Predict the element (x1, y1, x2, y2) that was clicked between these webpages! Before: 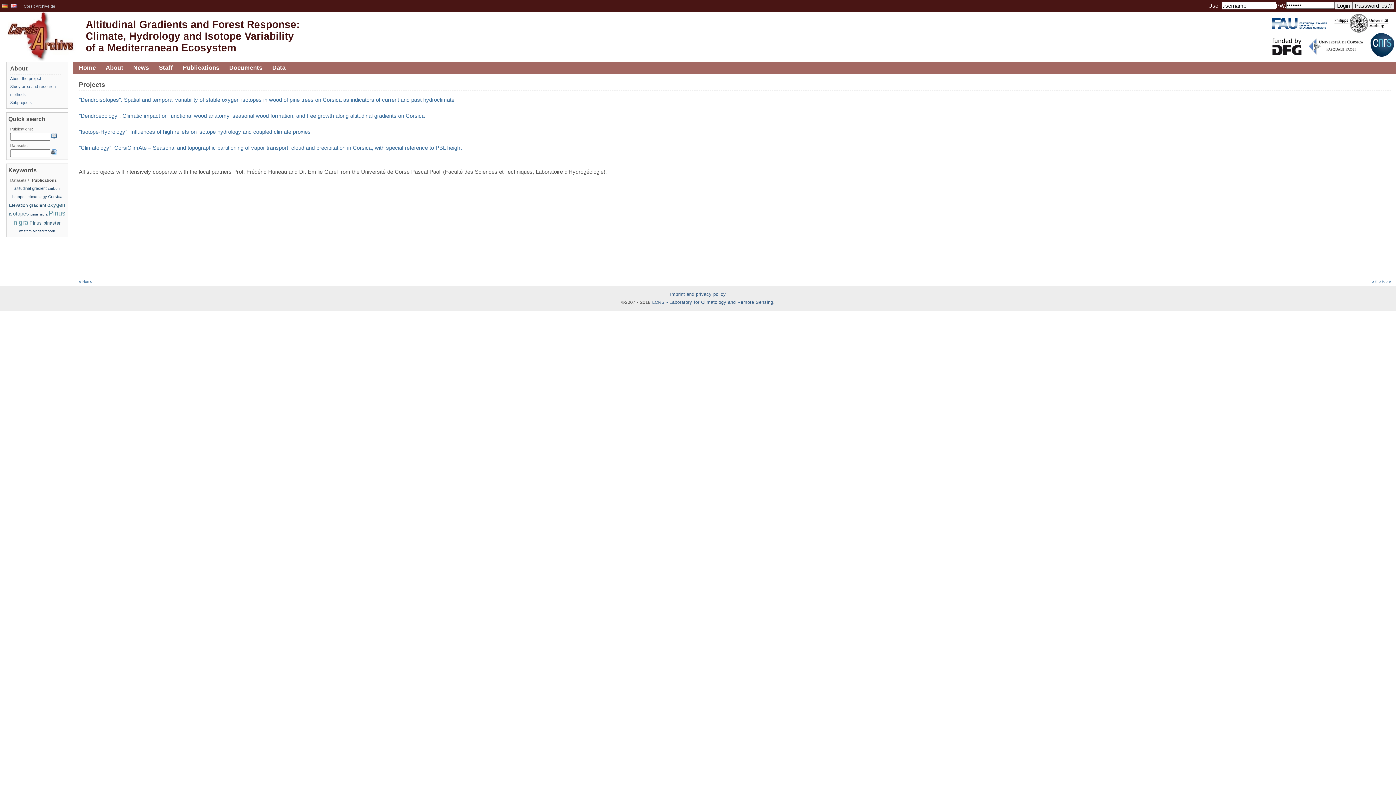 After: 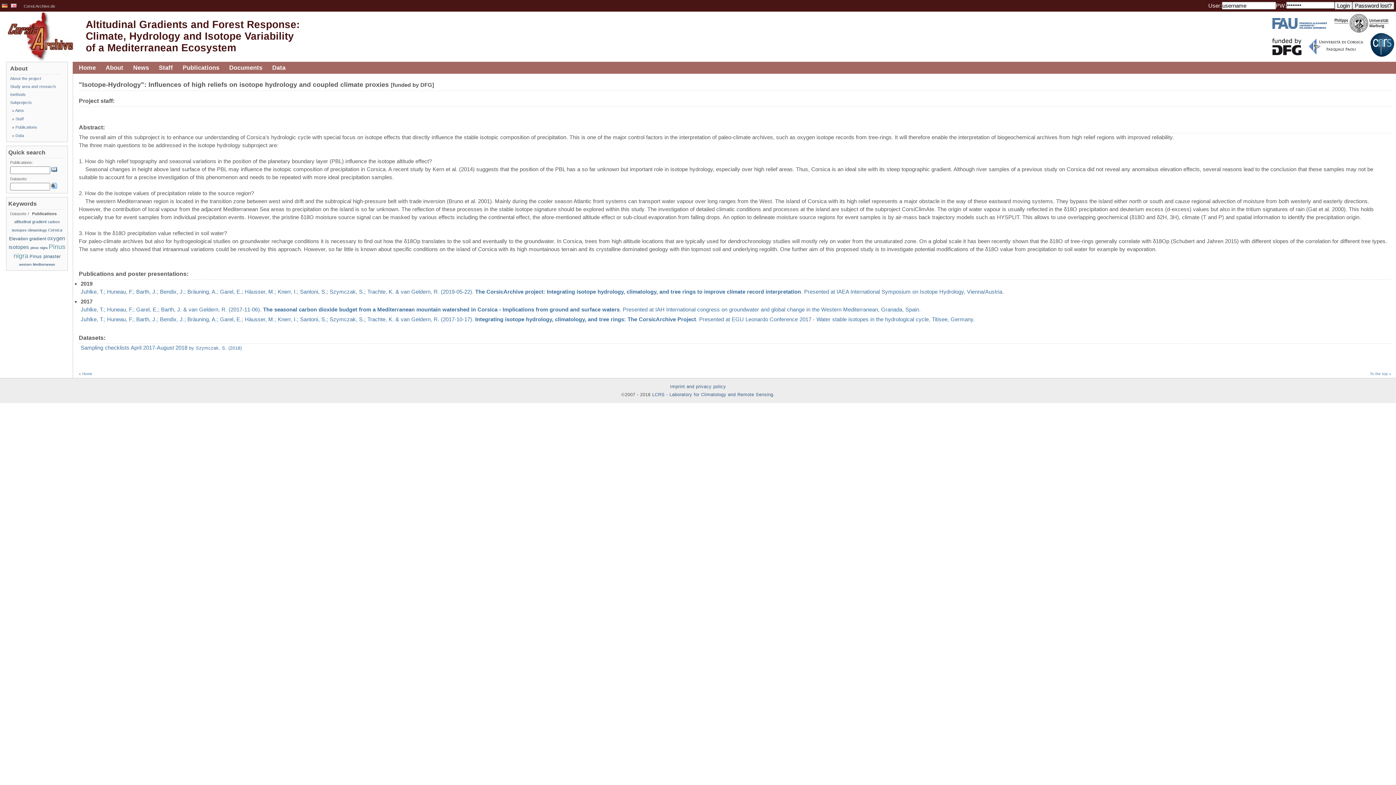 Action: label: "Isotope-Hydrology": Influences of high reliefs on isotope hydrology and coupled climate proxies bbox: (78, 128, 310, 134)